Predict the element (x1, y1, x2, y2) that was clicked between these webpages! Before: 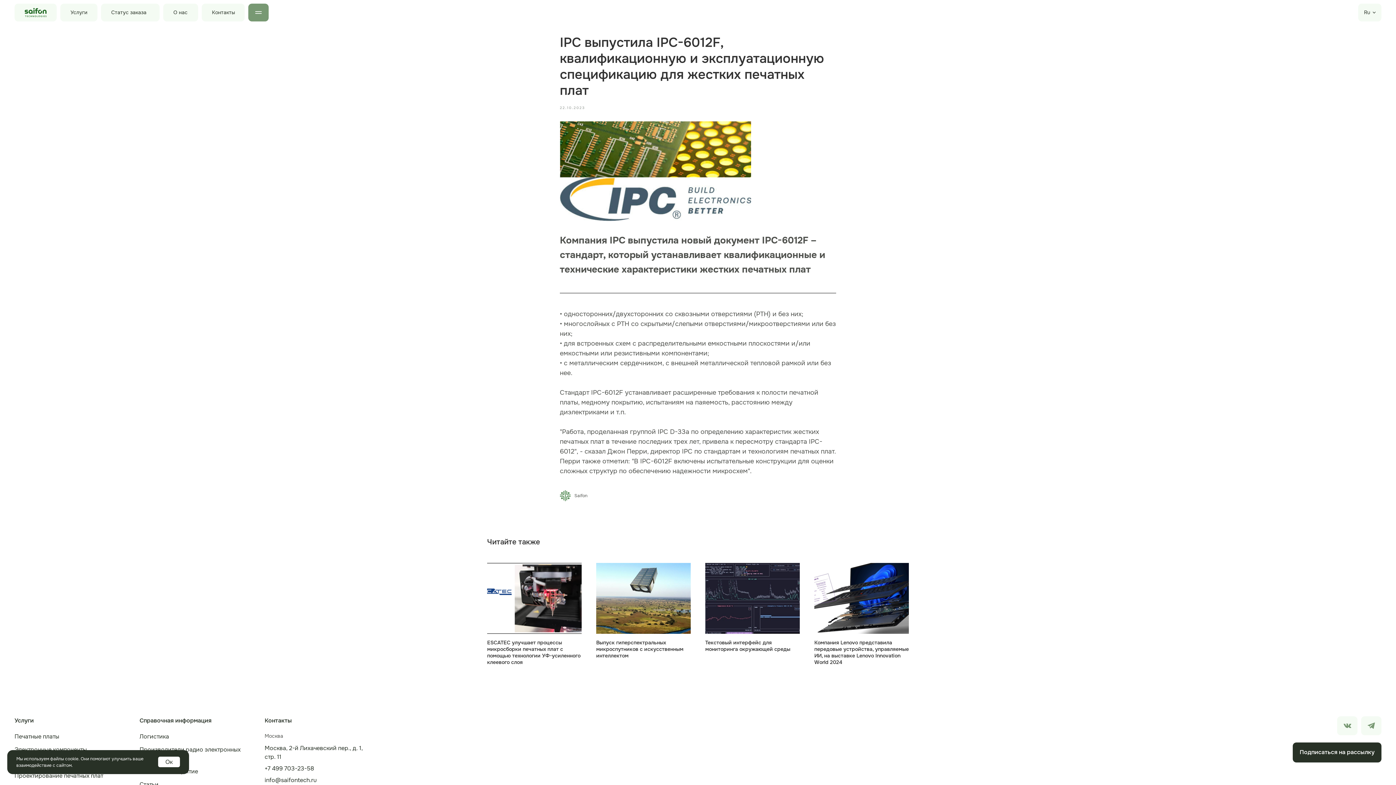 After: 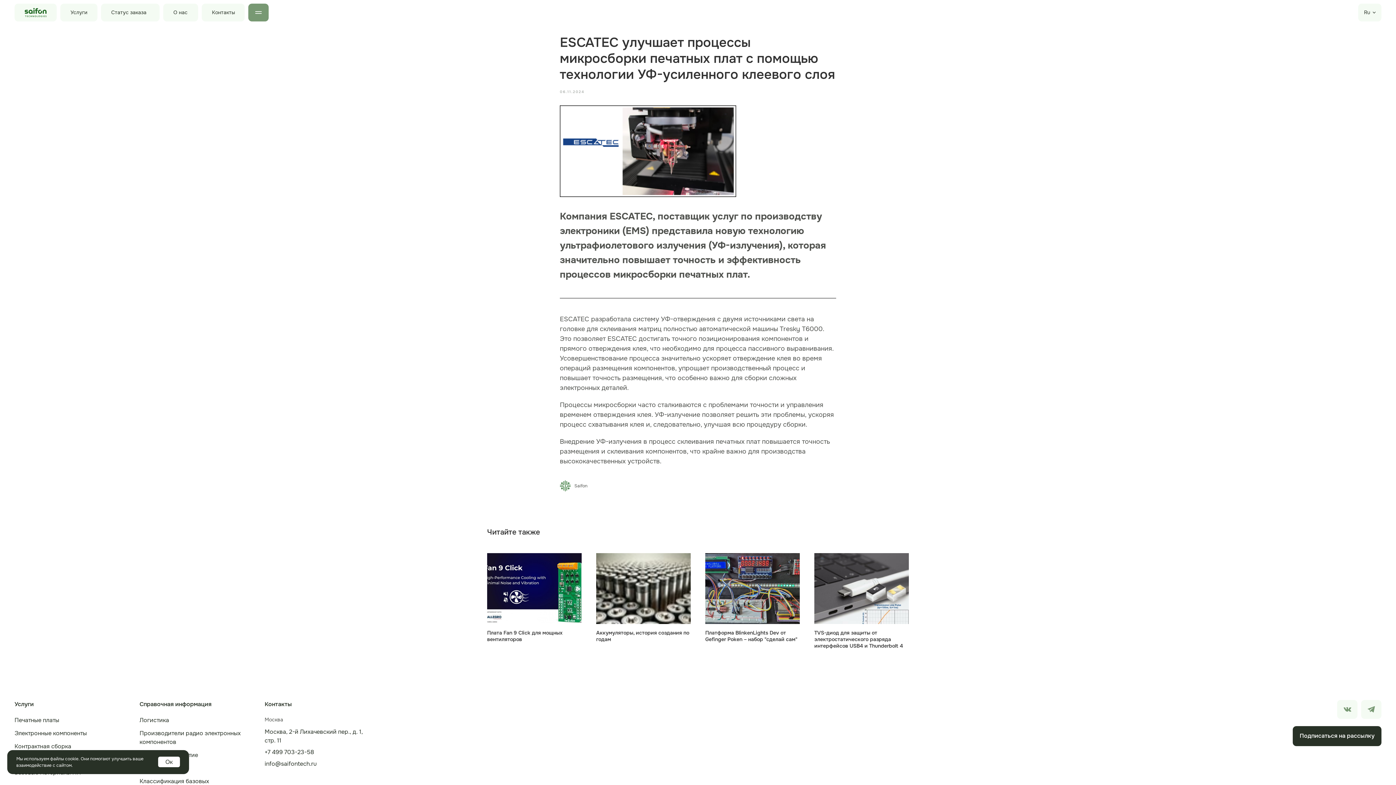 Action: bbox: (487, 563, 581, 665) label: ESCATEC улучшает процессы микросборки печатных плат с помощью технологии УФ-усиленного клеевого слоя